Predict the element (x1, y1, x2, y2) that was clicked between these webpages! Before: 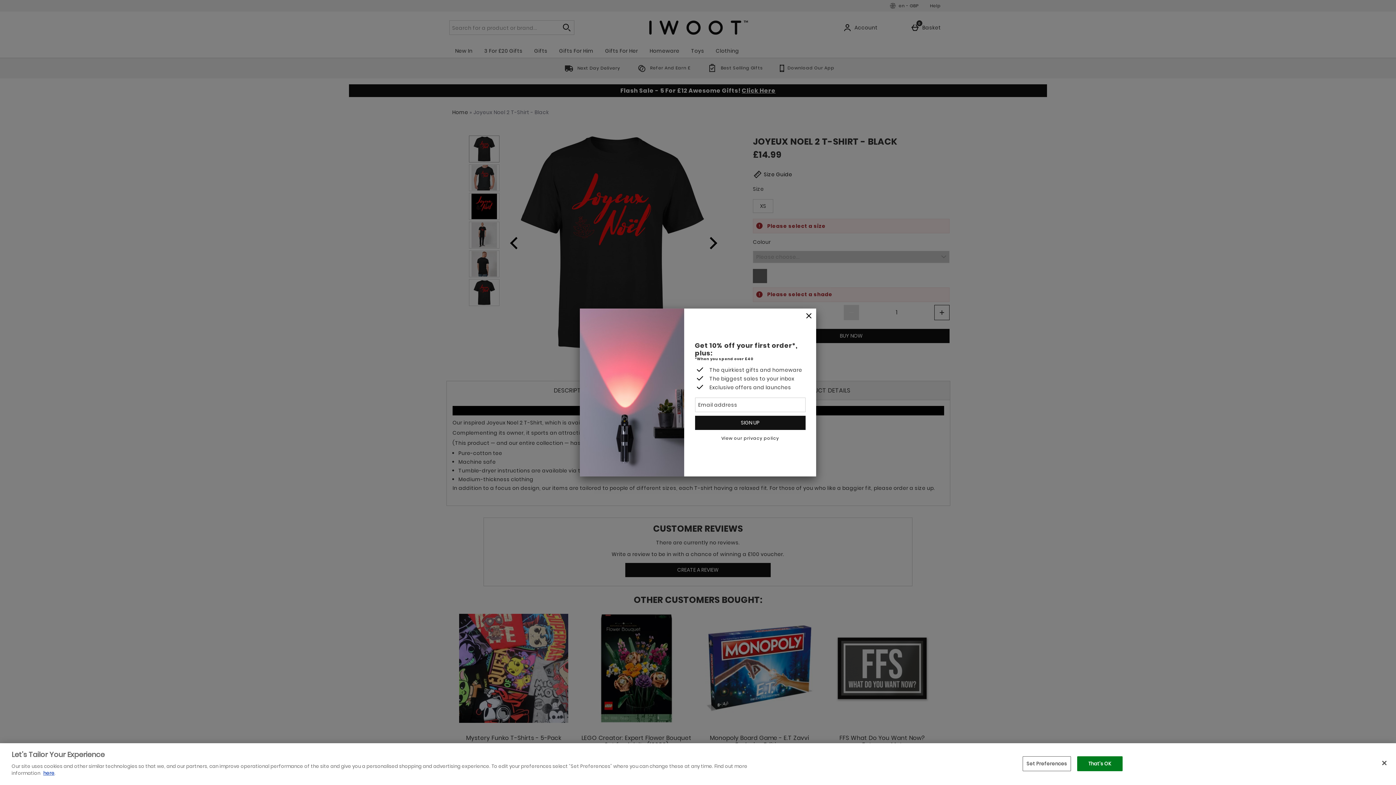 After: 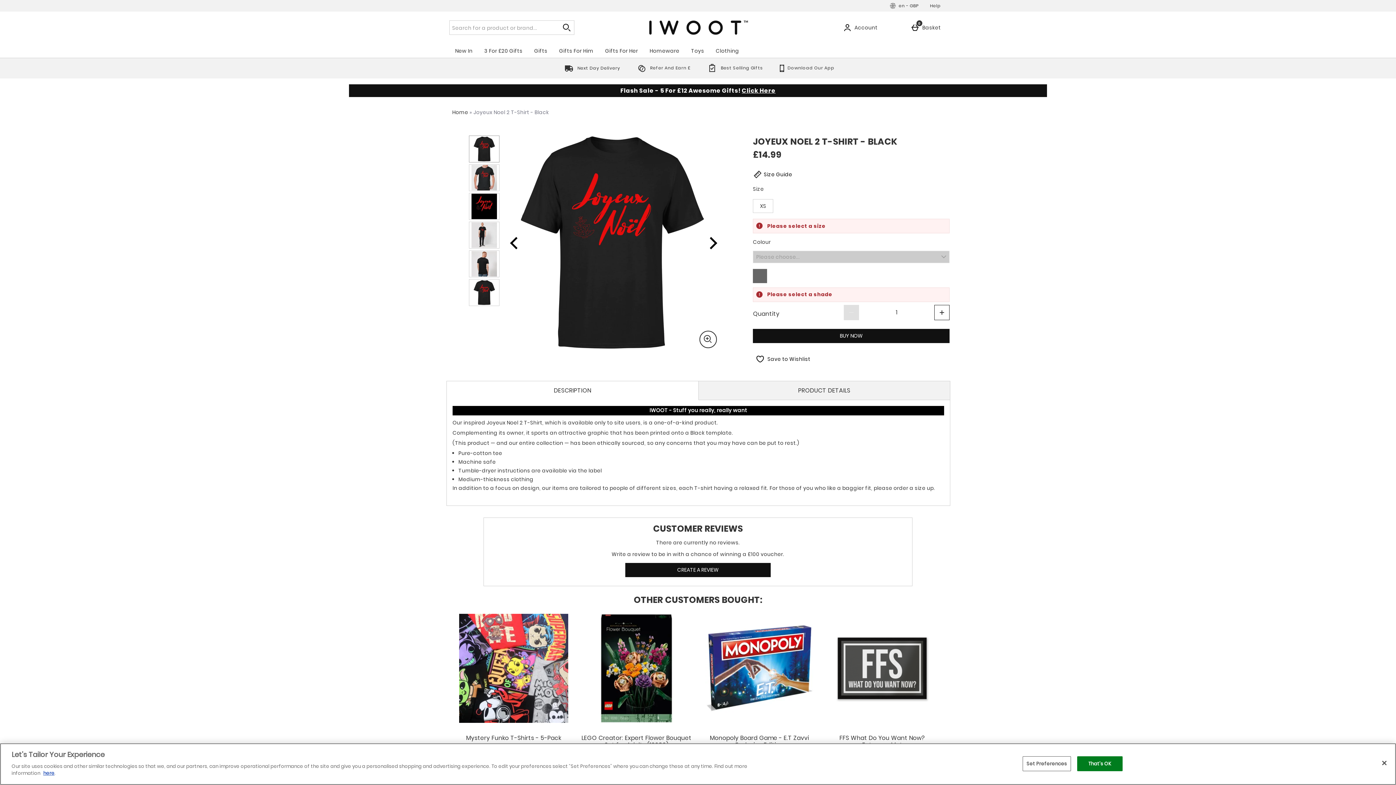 Action: label: Close bbox: (801, 308, 816, 324)